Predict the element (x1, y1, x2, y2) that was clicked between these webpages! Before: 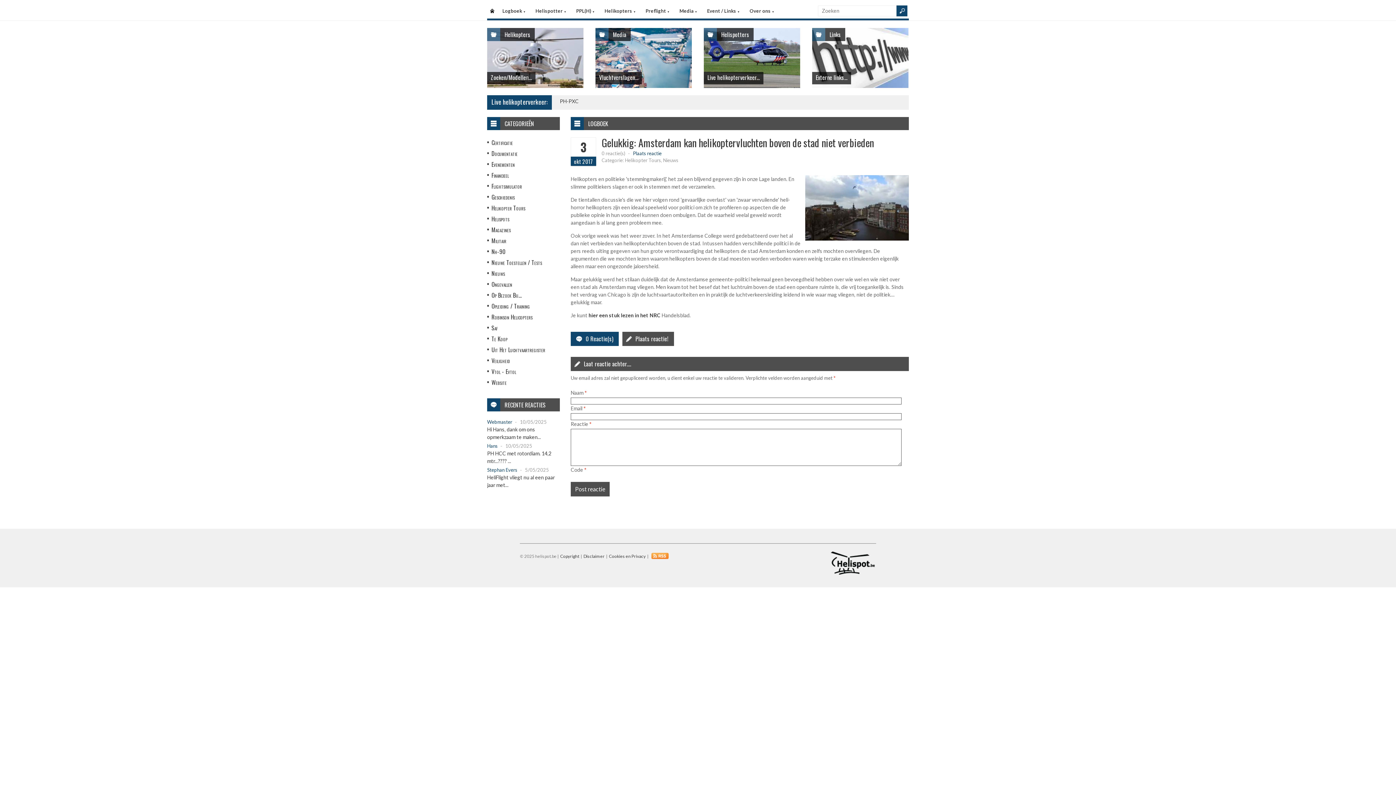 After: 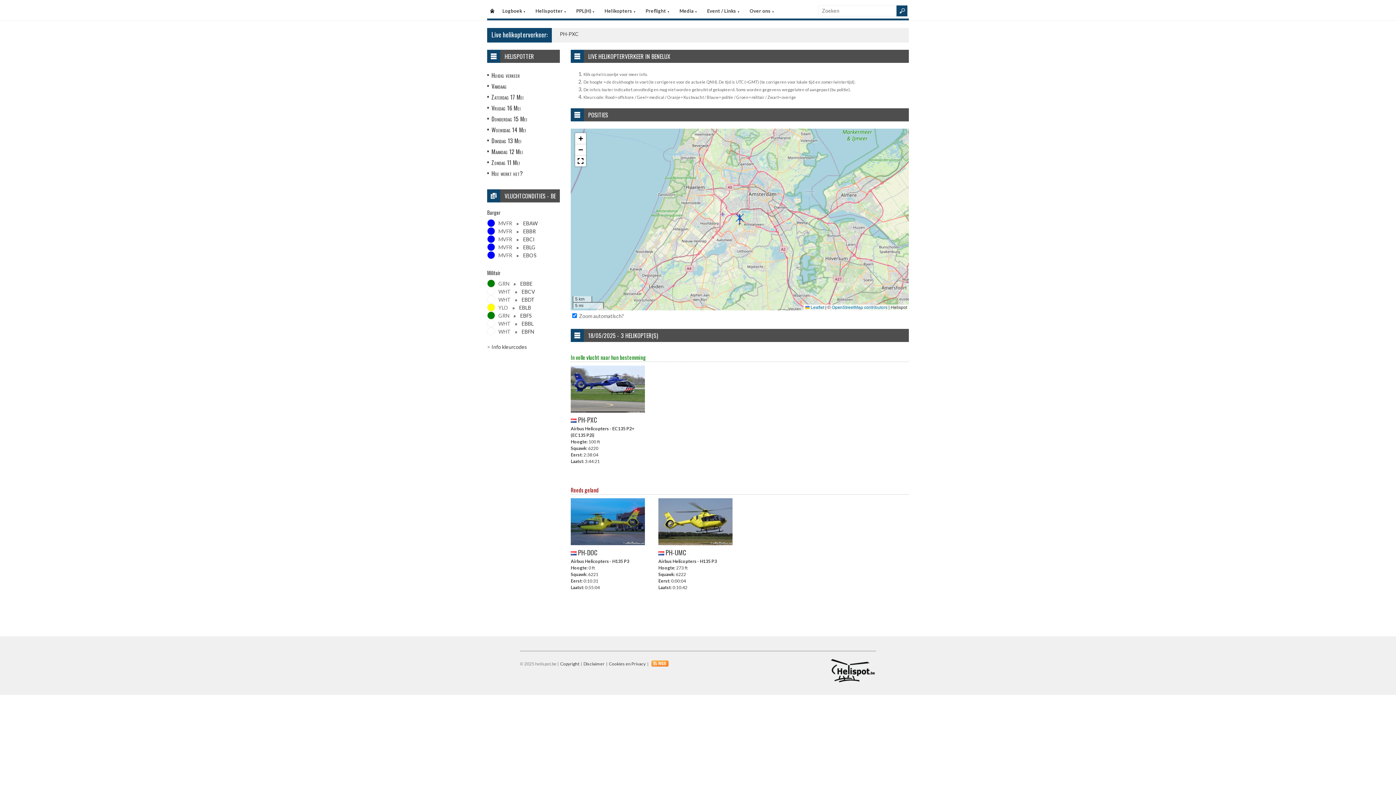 Action: bbox: (707, 73, 760, 81) label: Live helikopterverkeer...